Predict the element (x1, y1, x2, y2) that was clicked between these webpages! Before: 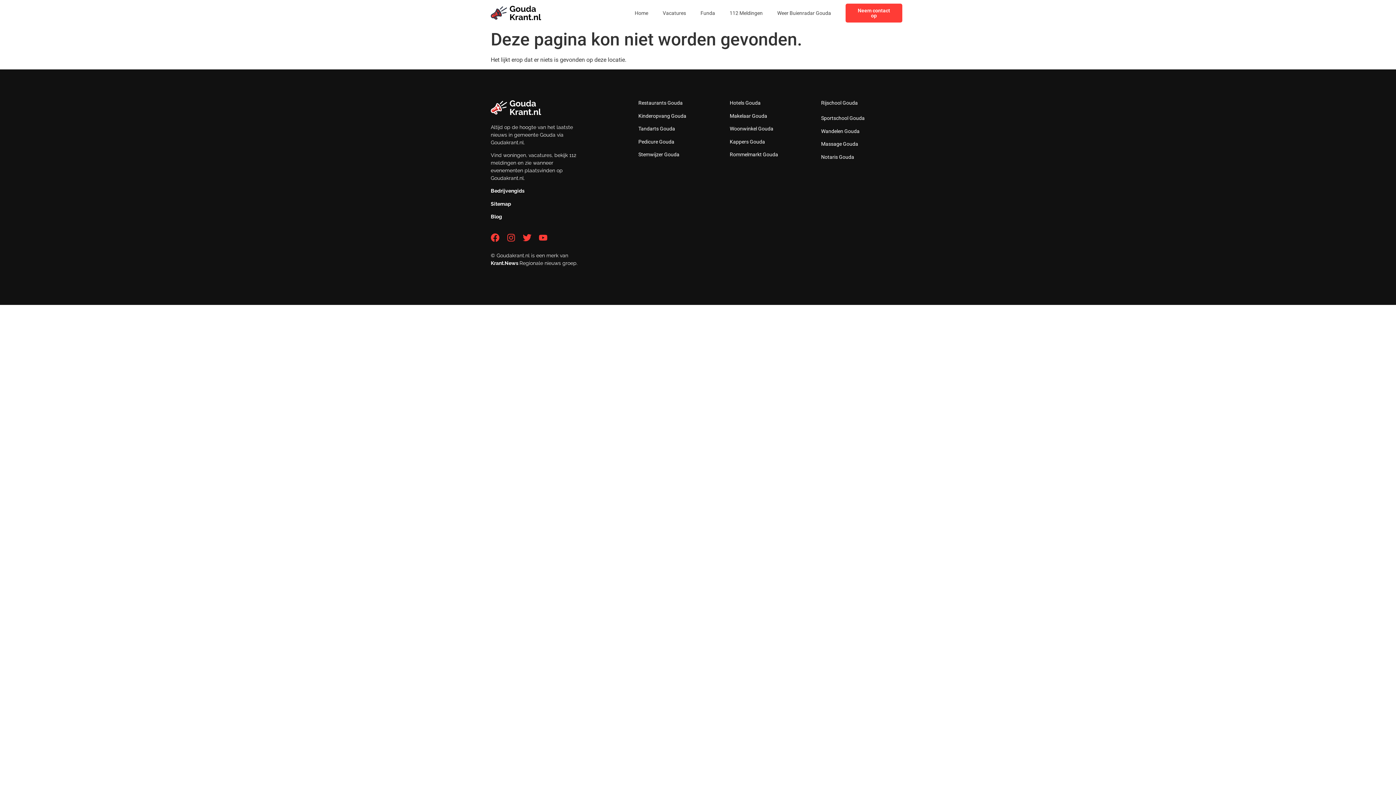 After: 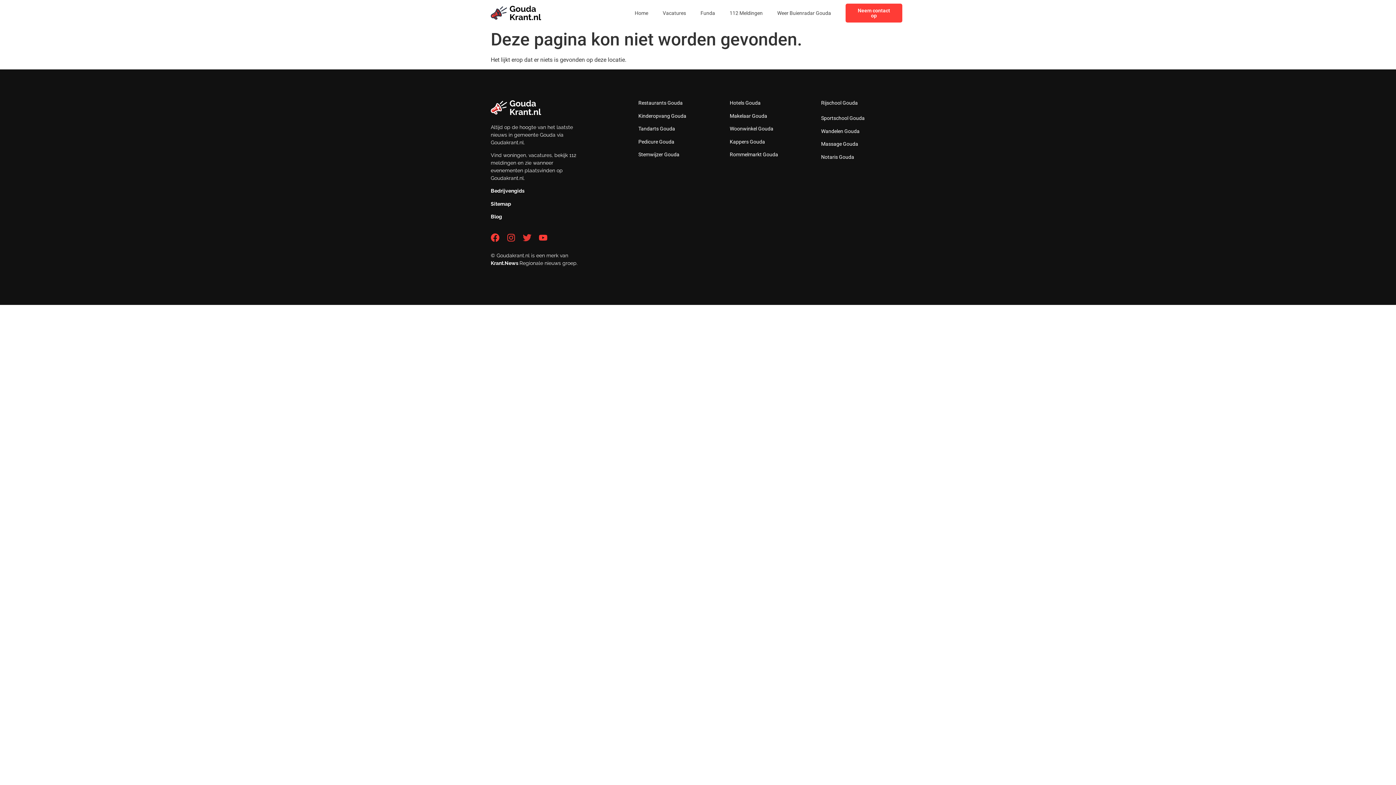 Action: bbox: (522, 233, 531, 242) label: Twitter